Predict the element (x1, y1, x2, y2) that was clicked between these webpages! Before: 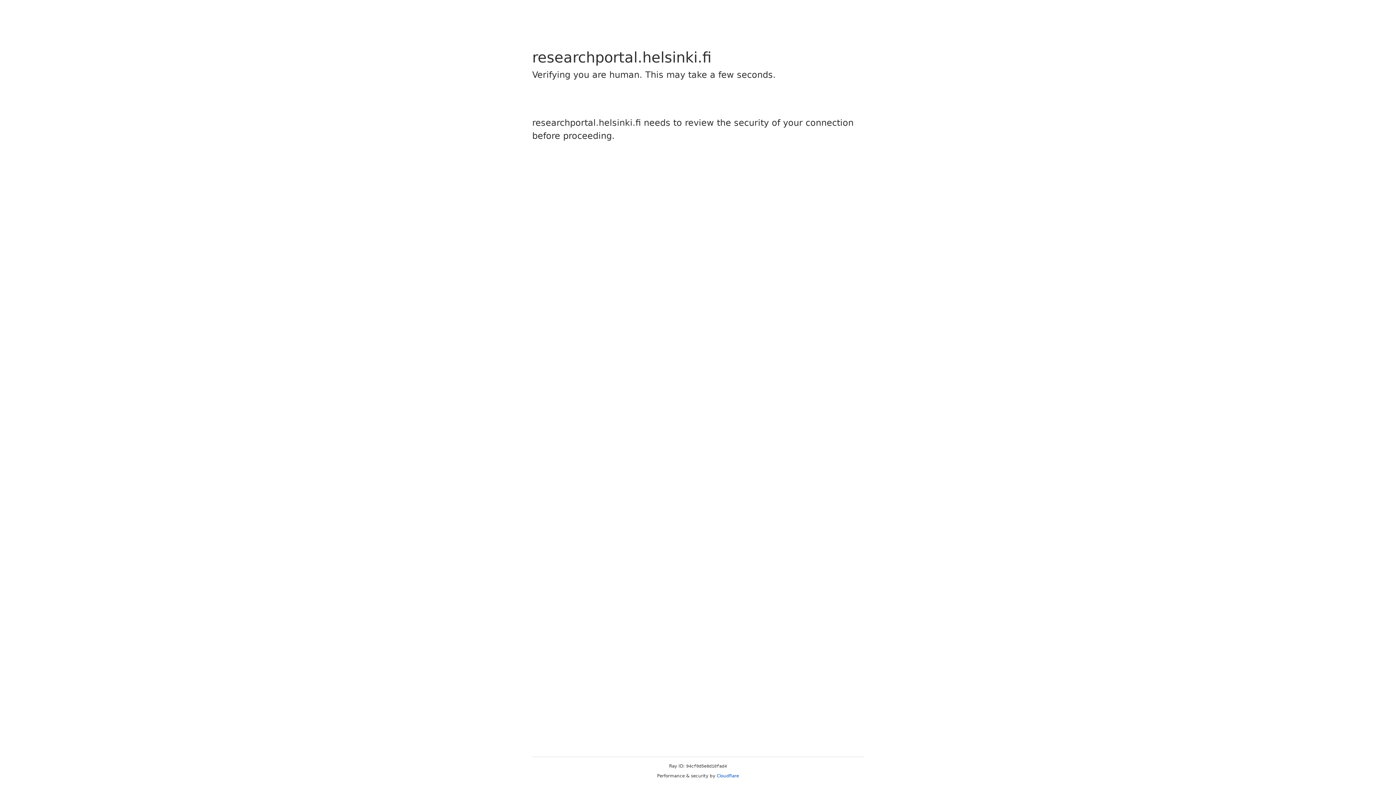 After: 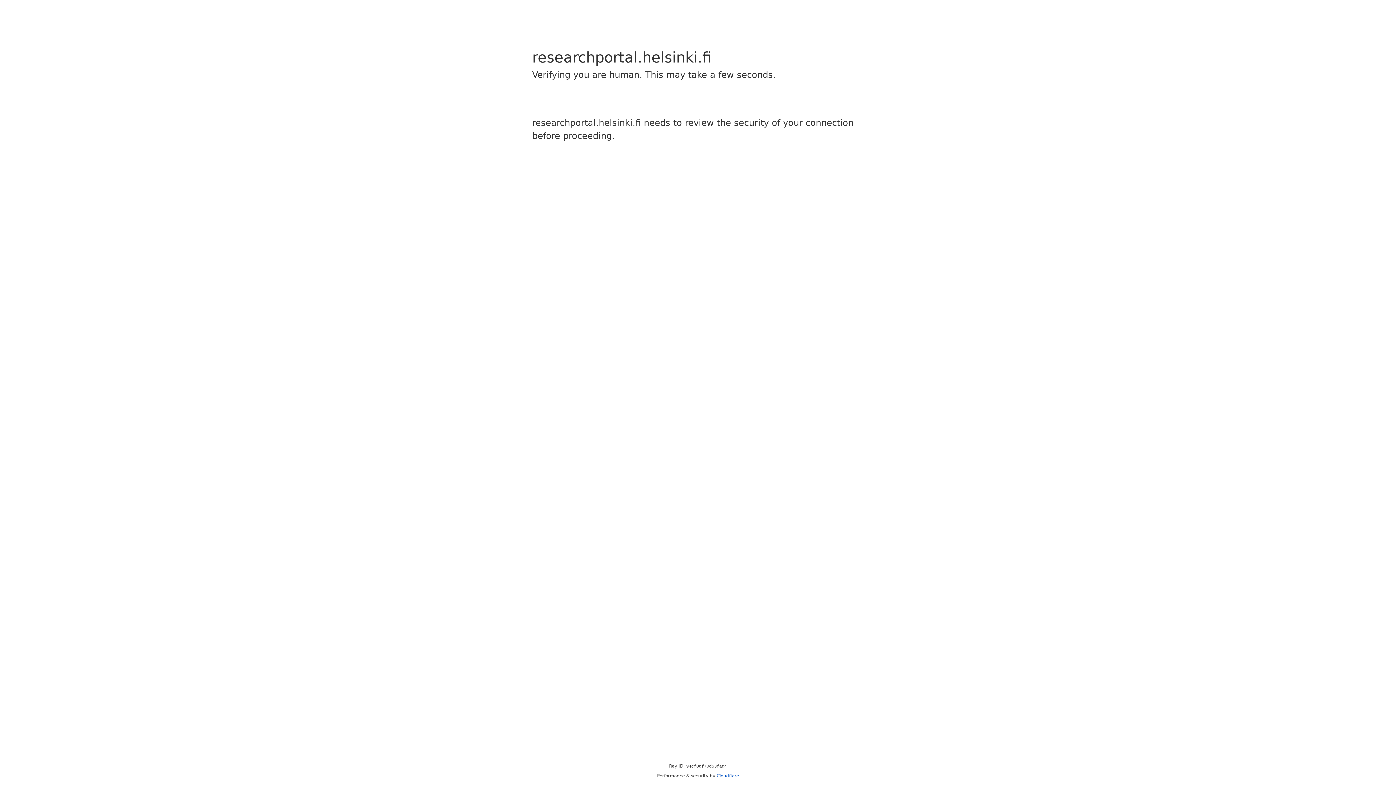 Action: bbox: (716, 773, 739, 778) label: Cloudflare